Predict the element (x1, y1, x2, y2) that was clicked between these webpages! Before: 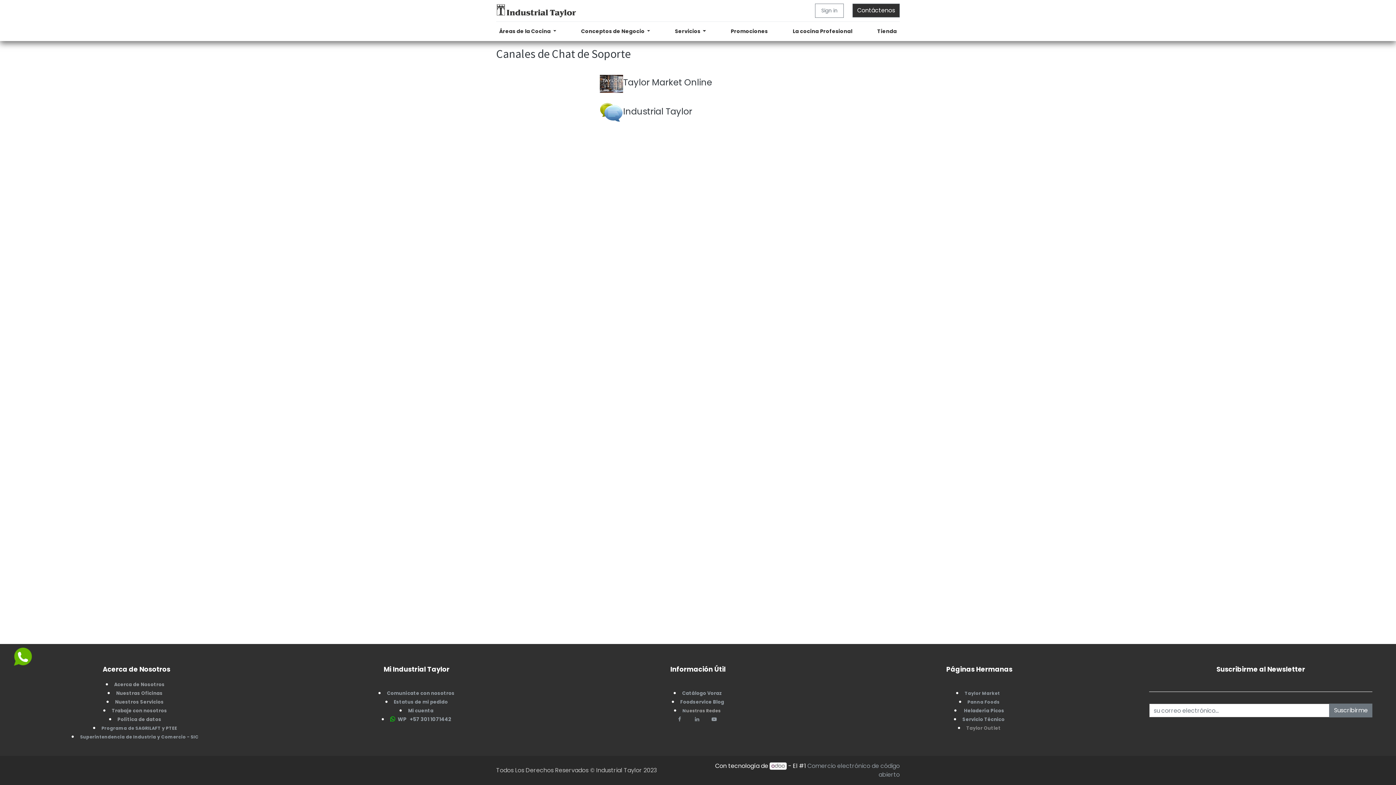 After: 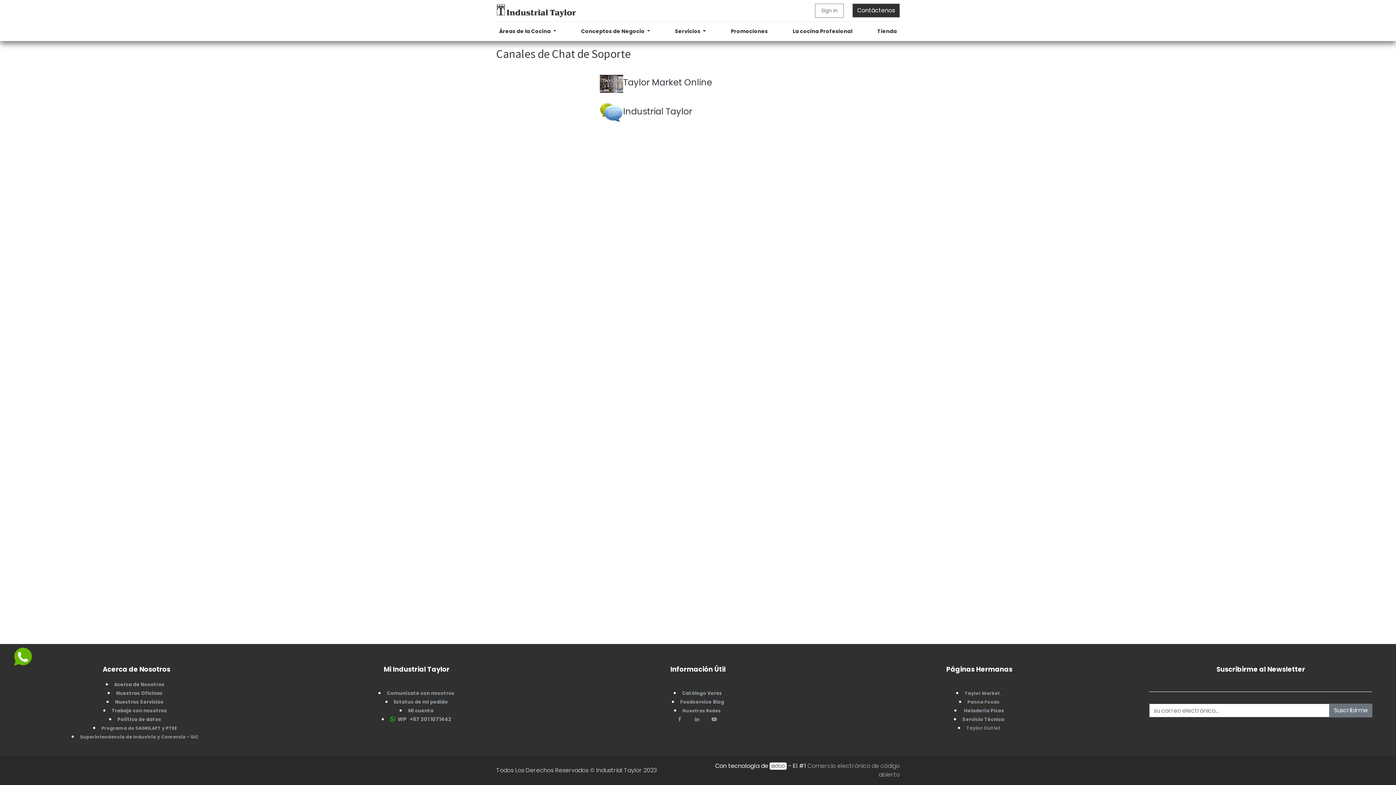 Action: label:   bbox: (1001, 689, 1002, 697)